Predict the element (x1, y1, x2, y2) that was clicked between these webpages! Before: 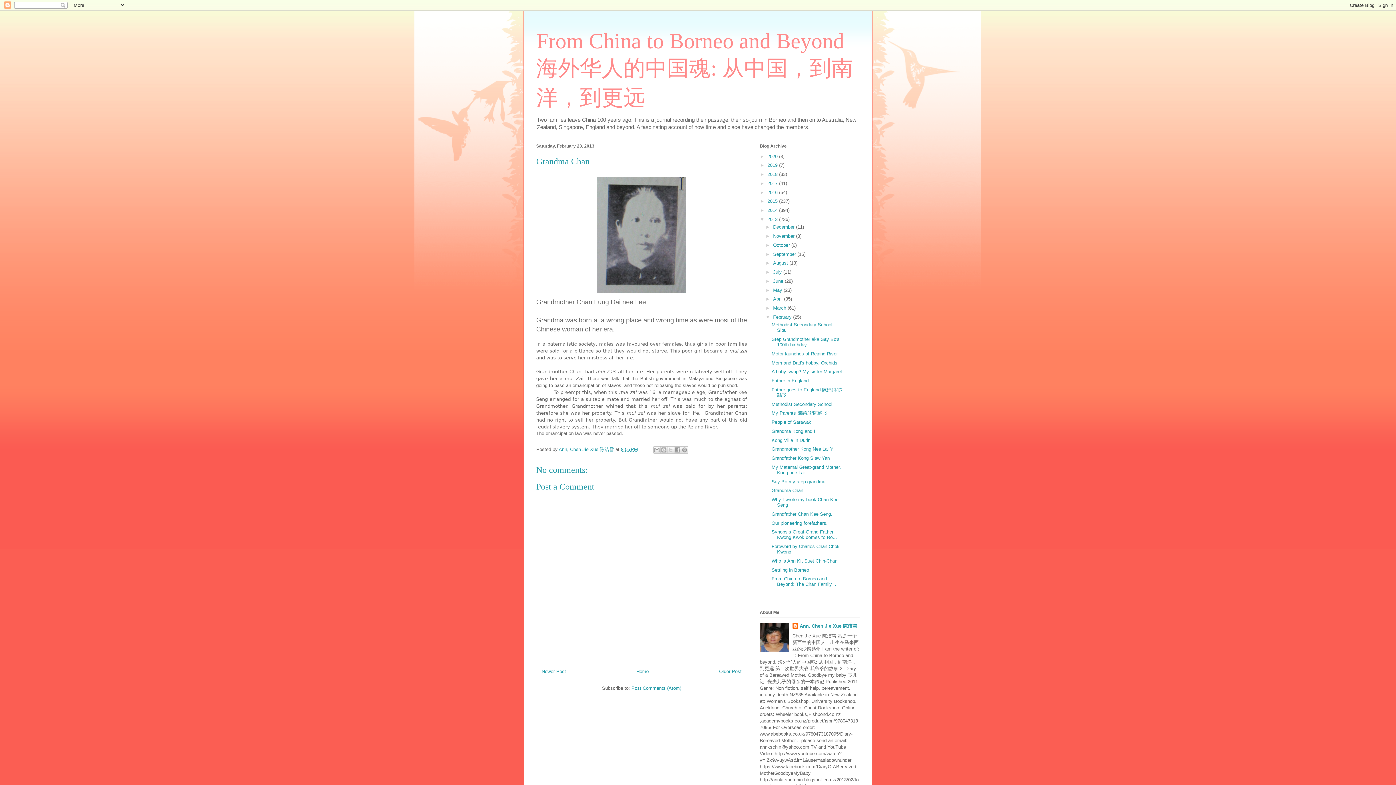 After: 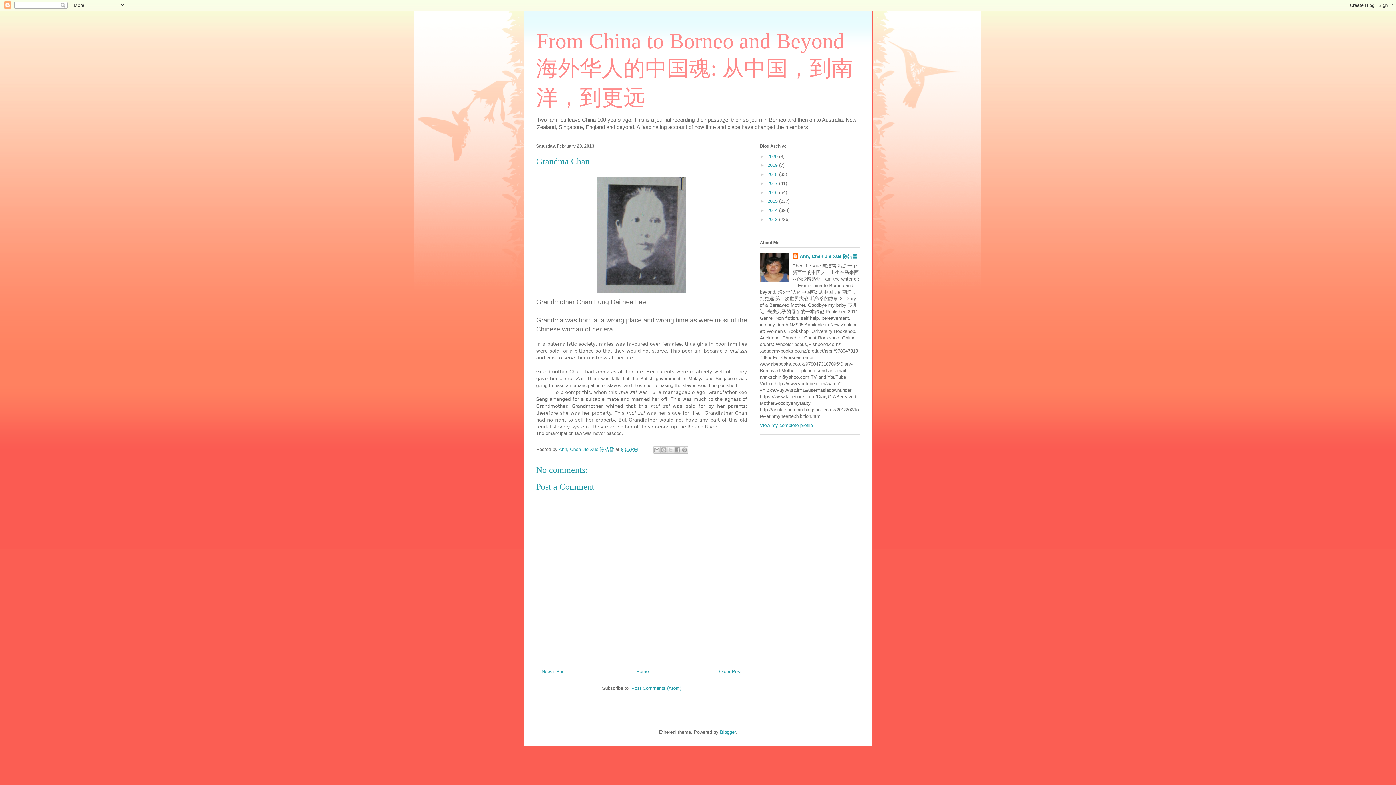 Action: label: ▼   bbox: (760, 216, 767, 222)